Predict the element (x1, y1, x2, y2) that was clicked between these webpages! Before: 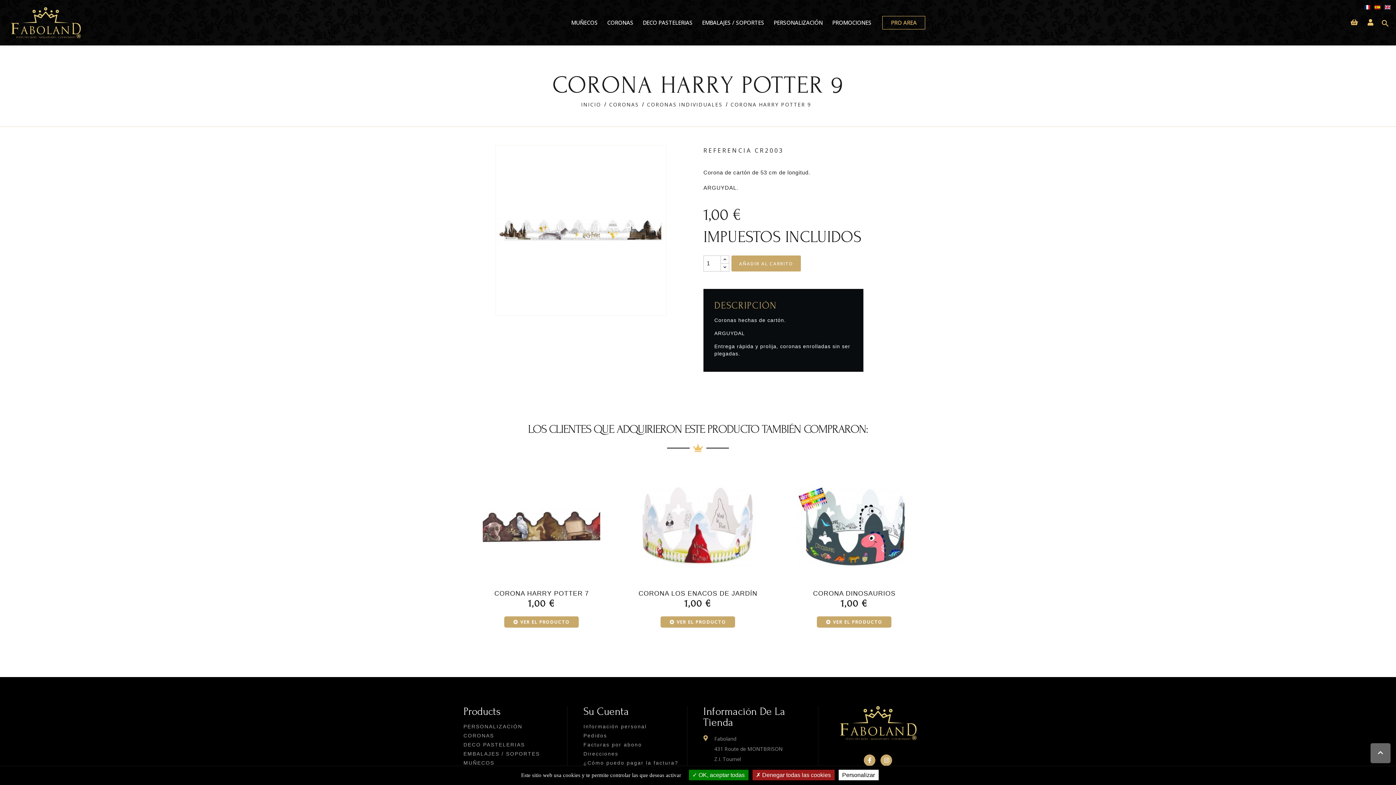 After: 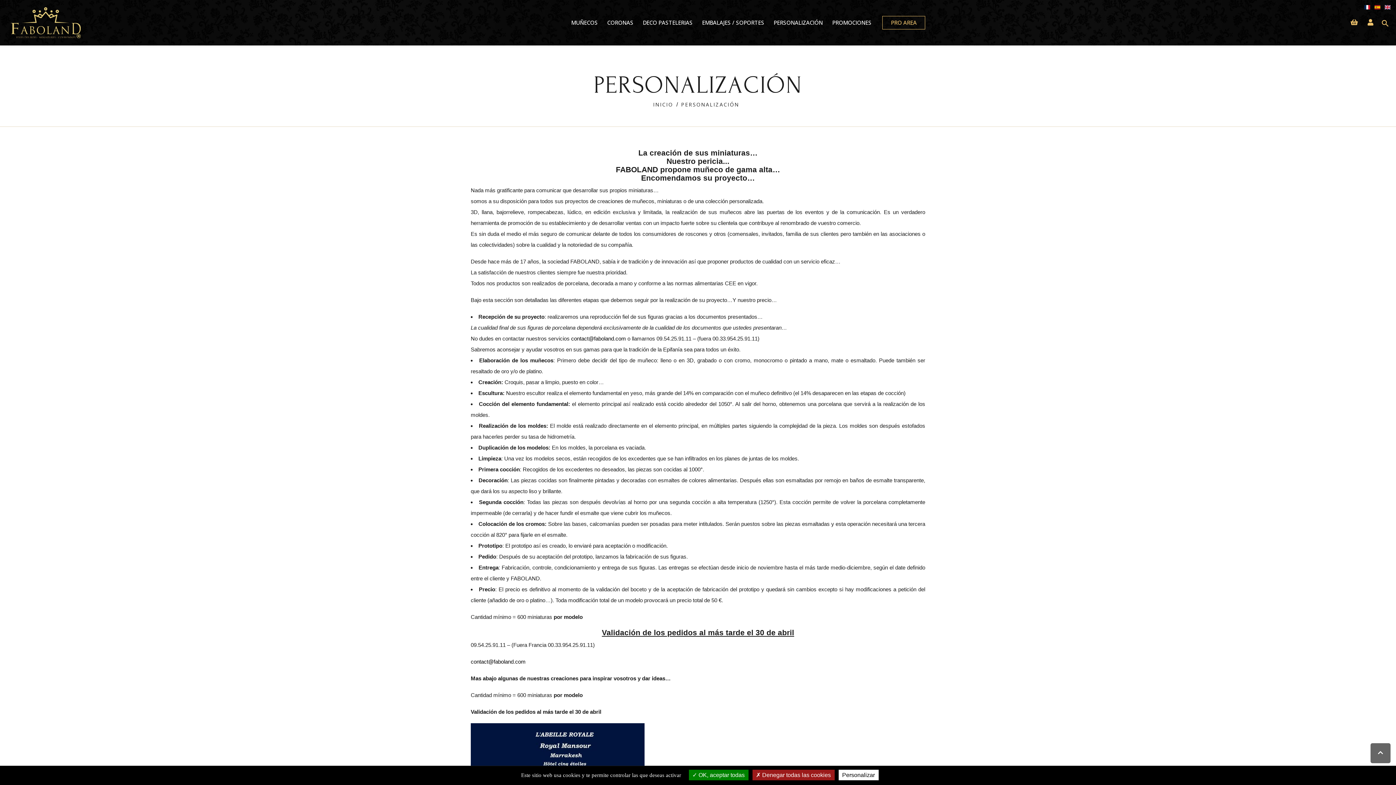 Action: label: PERSONALIZACIÓN bbox: (463, 723, 522, 730)